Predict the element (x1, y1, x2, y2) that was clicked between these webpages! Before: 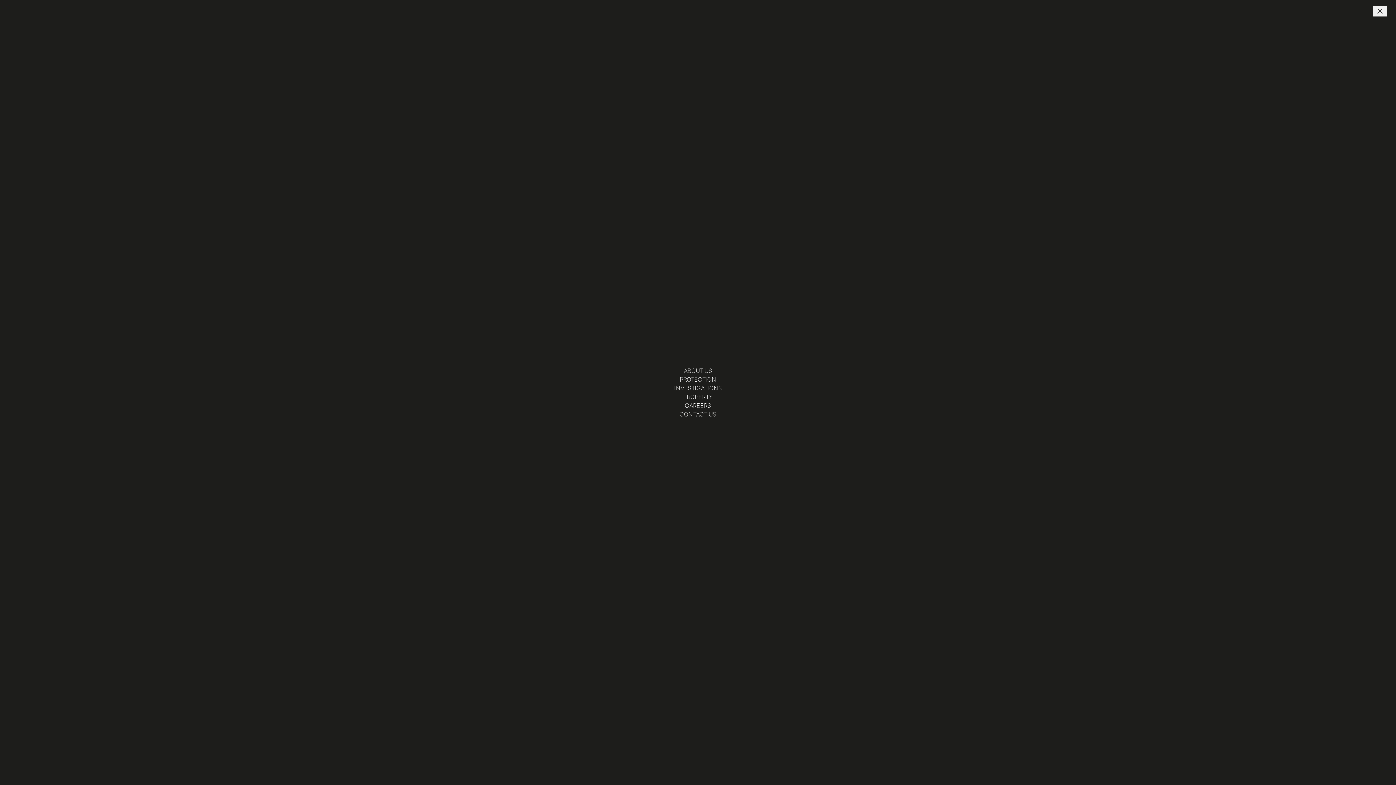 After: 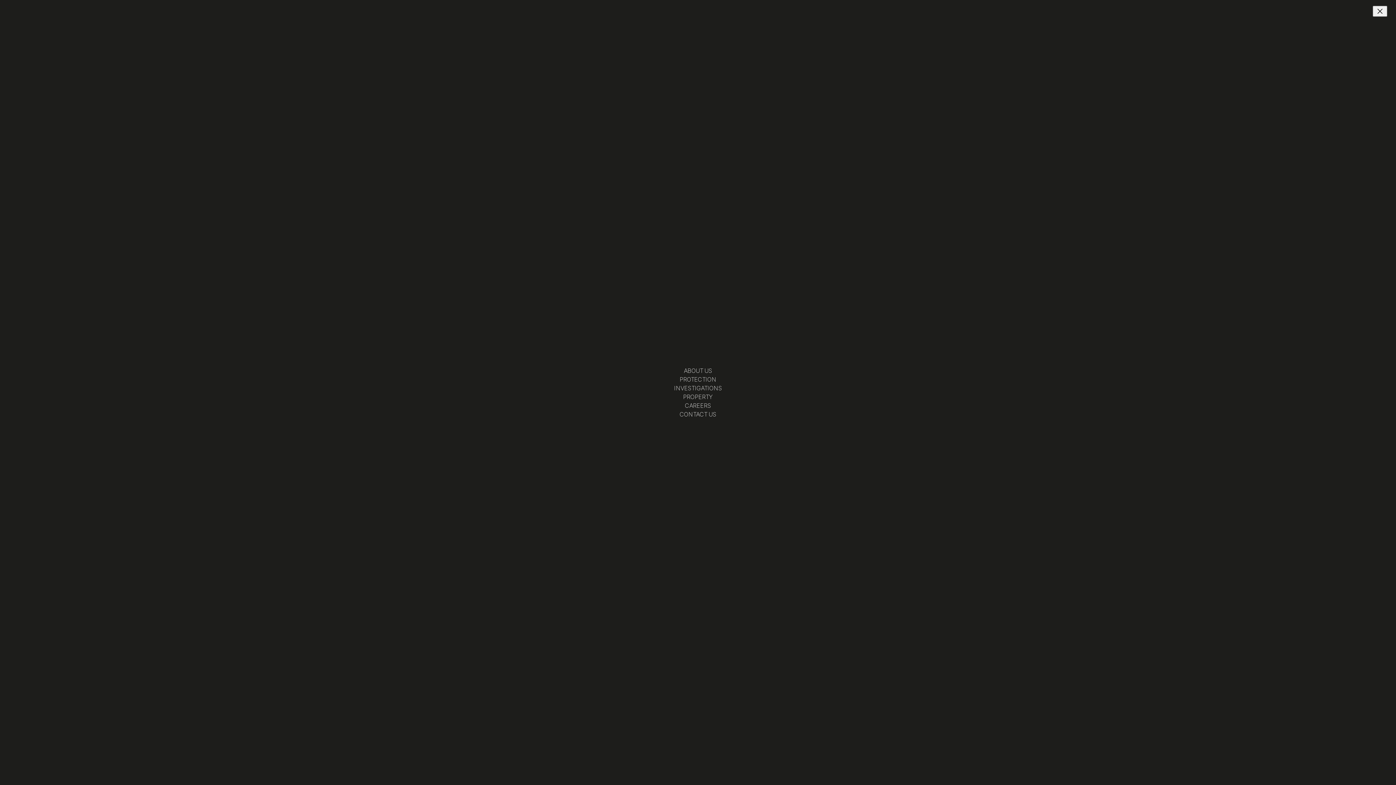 Action: bbox: (679, 375, 716, 384) label: PROTECTION